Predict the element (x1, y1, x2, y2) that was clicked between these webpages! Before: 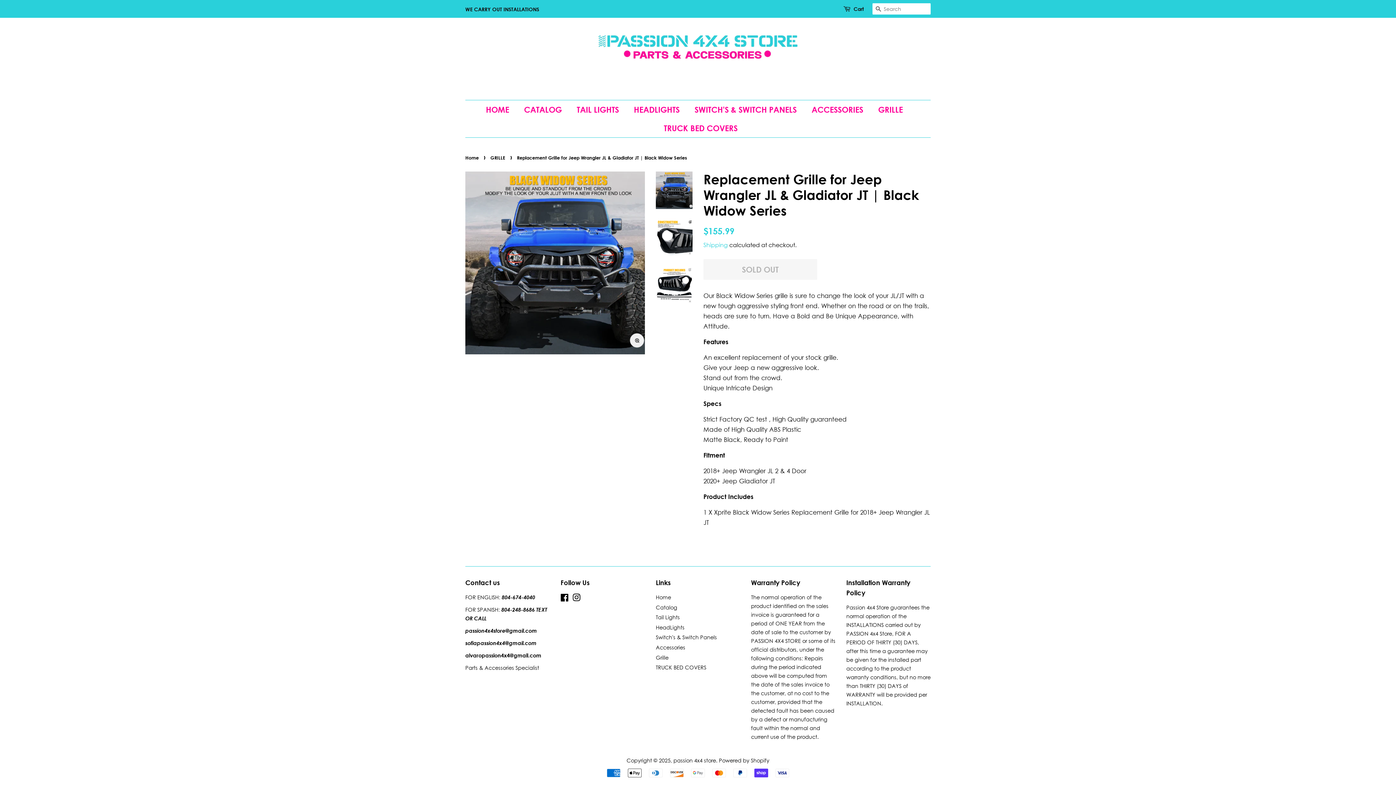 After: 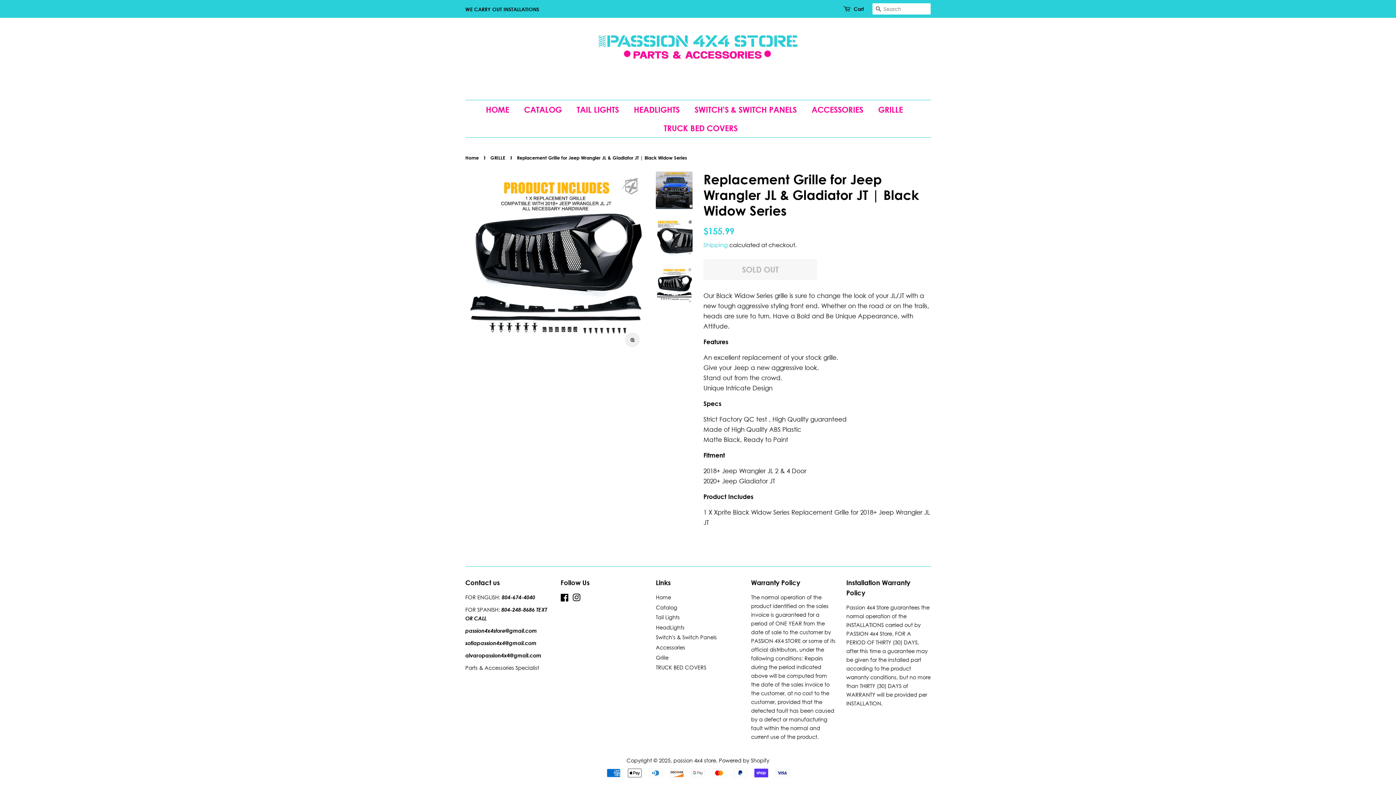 Action: bbox: (656, 267, 692, 303)